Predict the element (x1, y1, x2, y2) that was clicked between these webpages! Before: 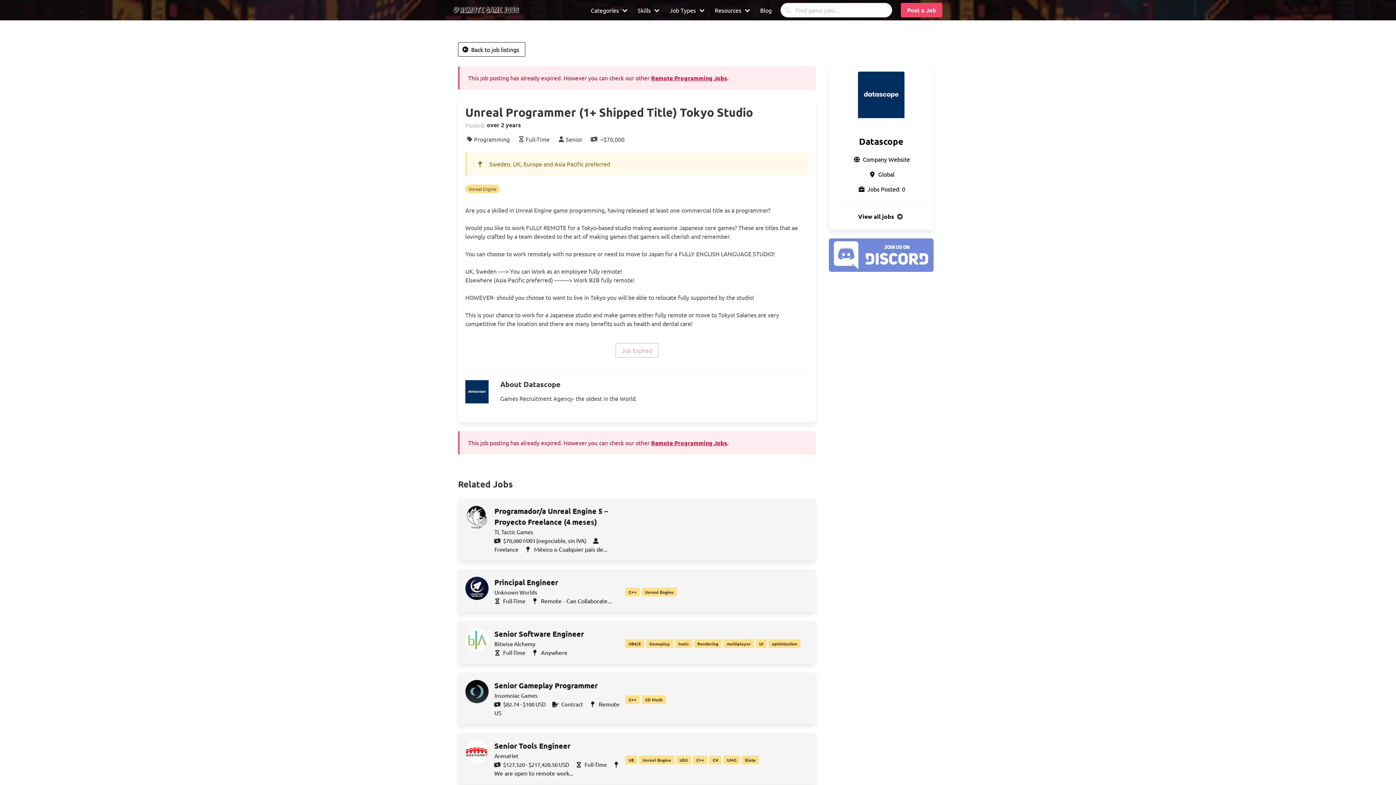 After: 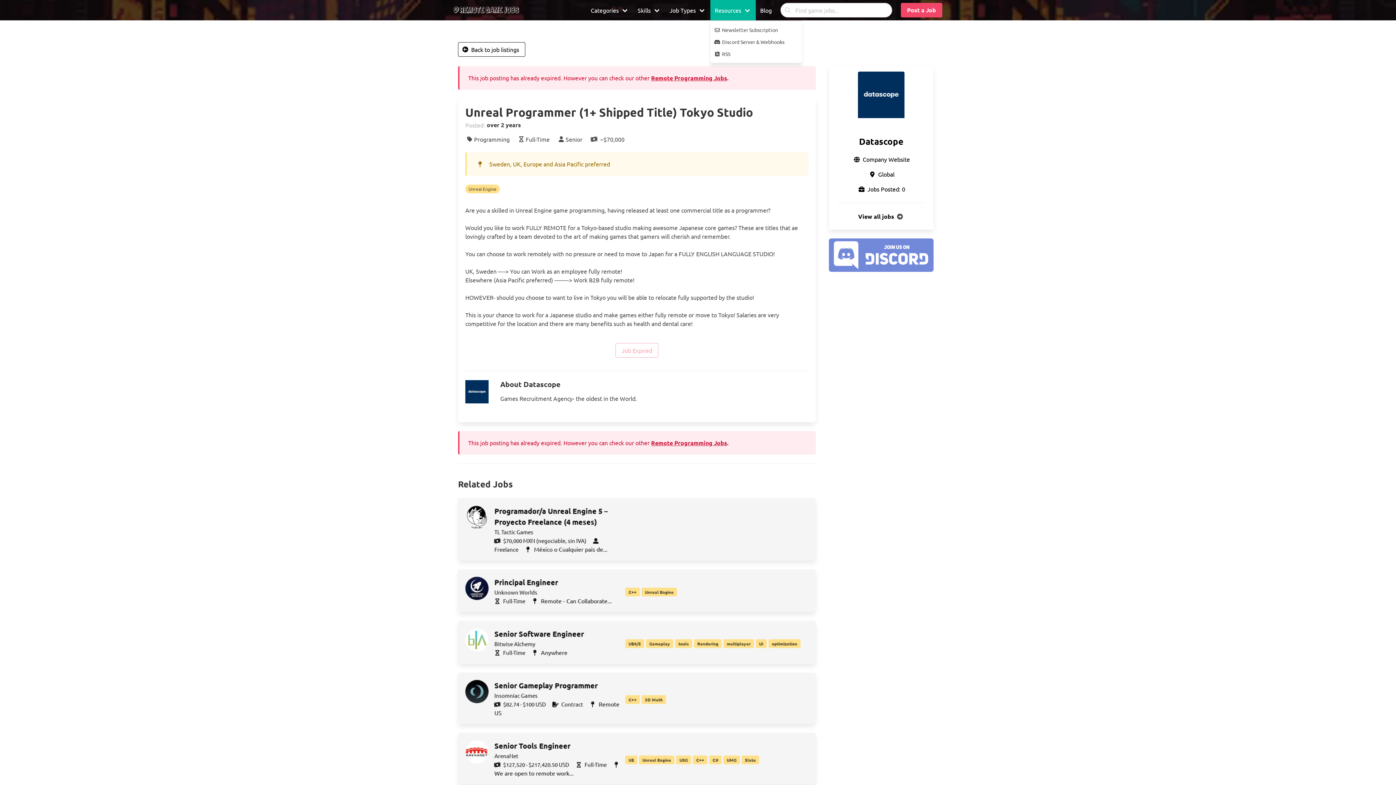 Action: label: Resources bbox: (710, 0, 756, 20)